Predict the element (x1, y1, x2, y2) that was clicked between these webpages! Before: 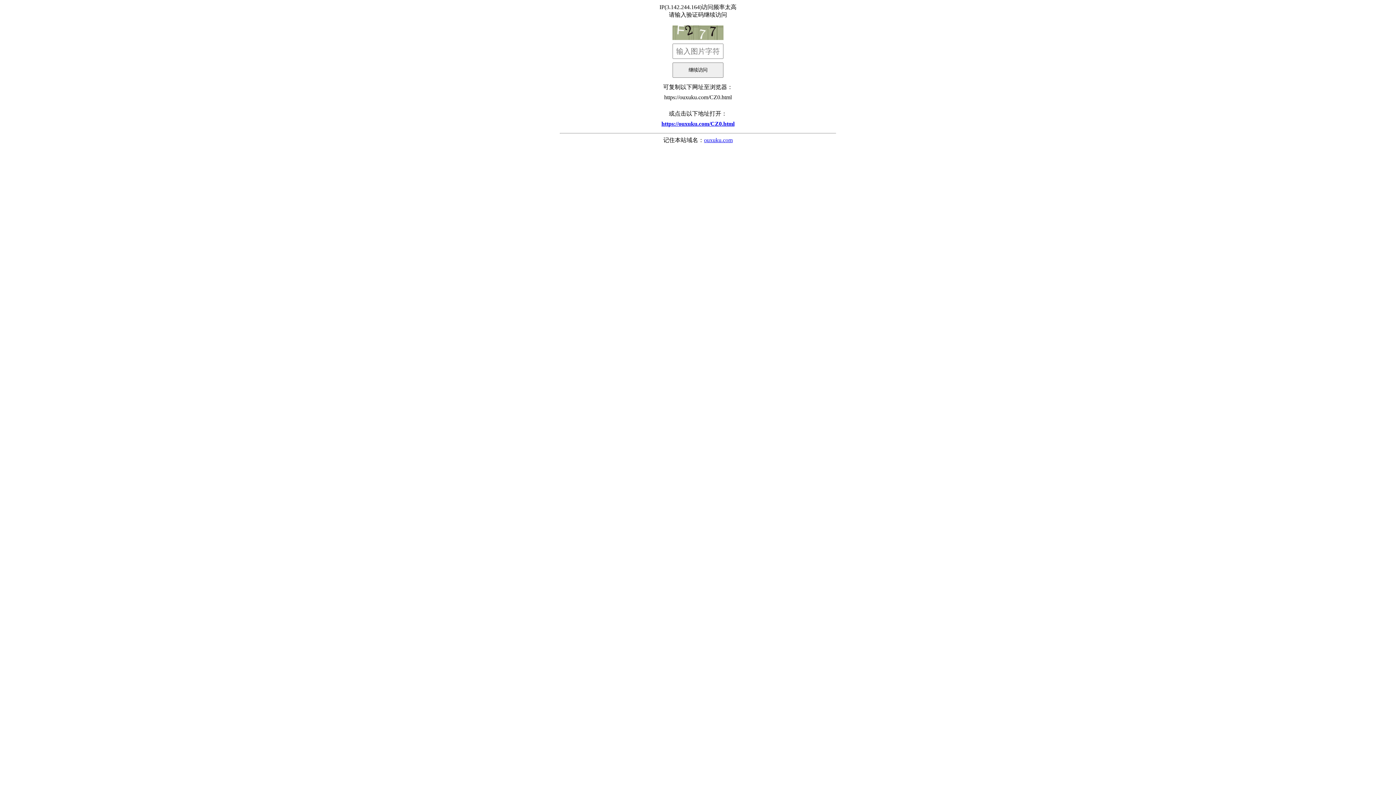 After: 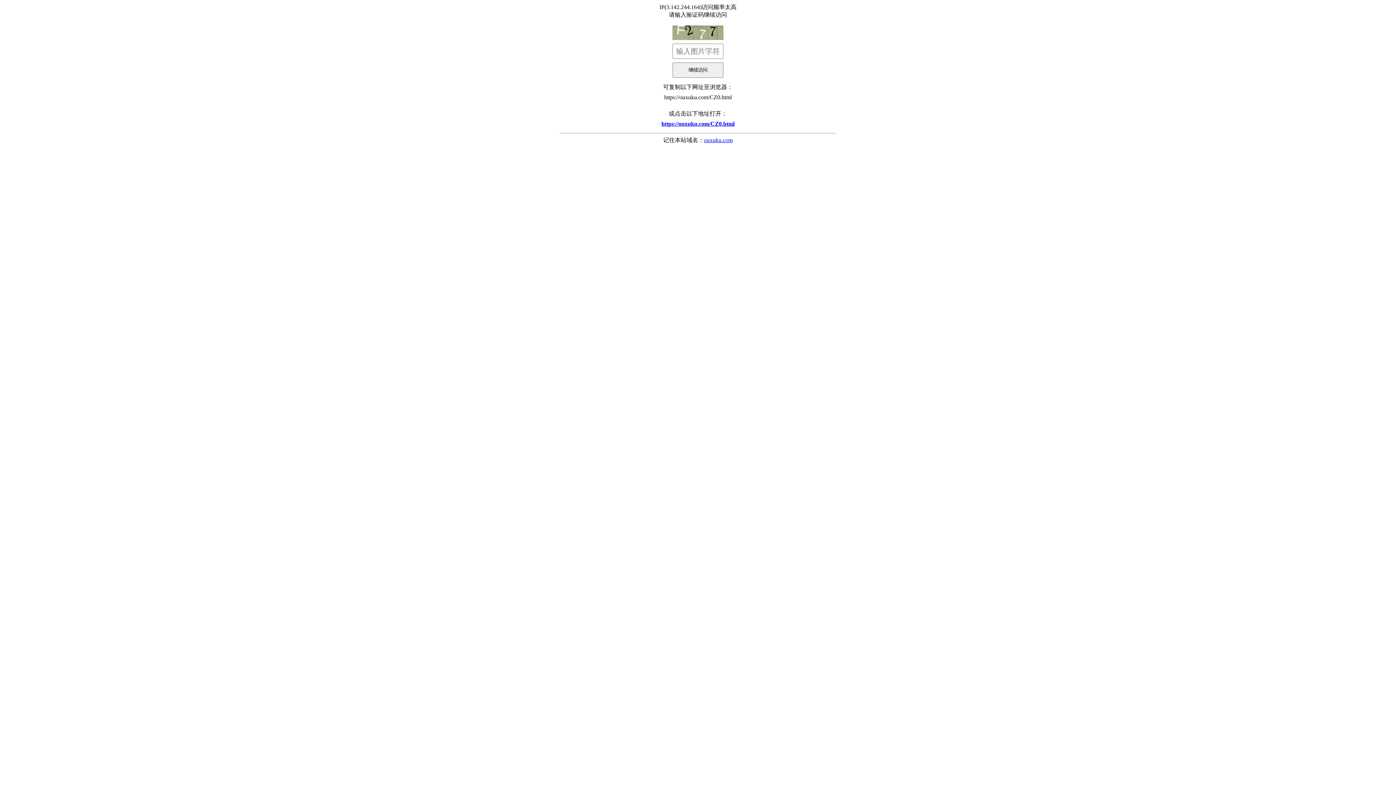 Action: bbox: (704, 137, 732, 143) label: ouxuku.com